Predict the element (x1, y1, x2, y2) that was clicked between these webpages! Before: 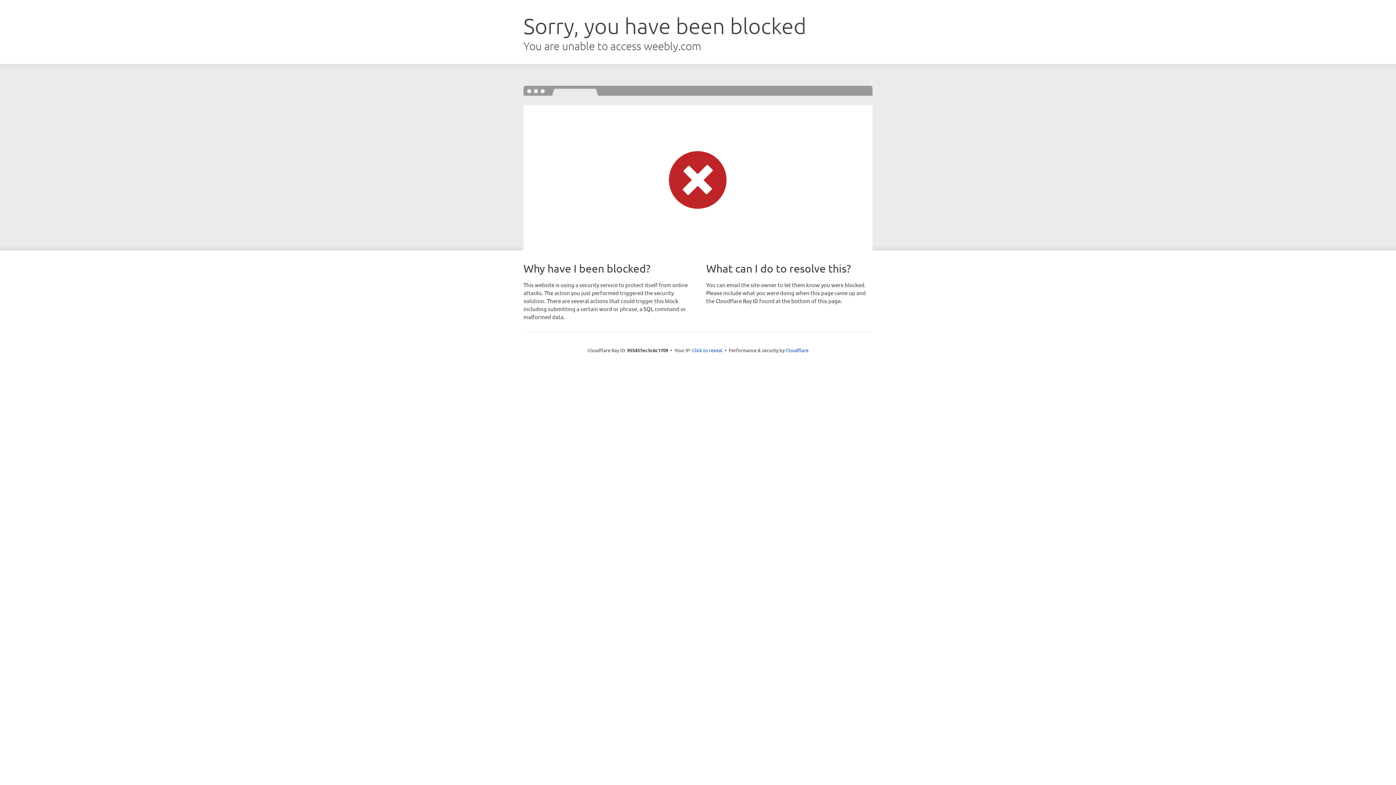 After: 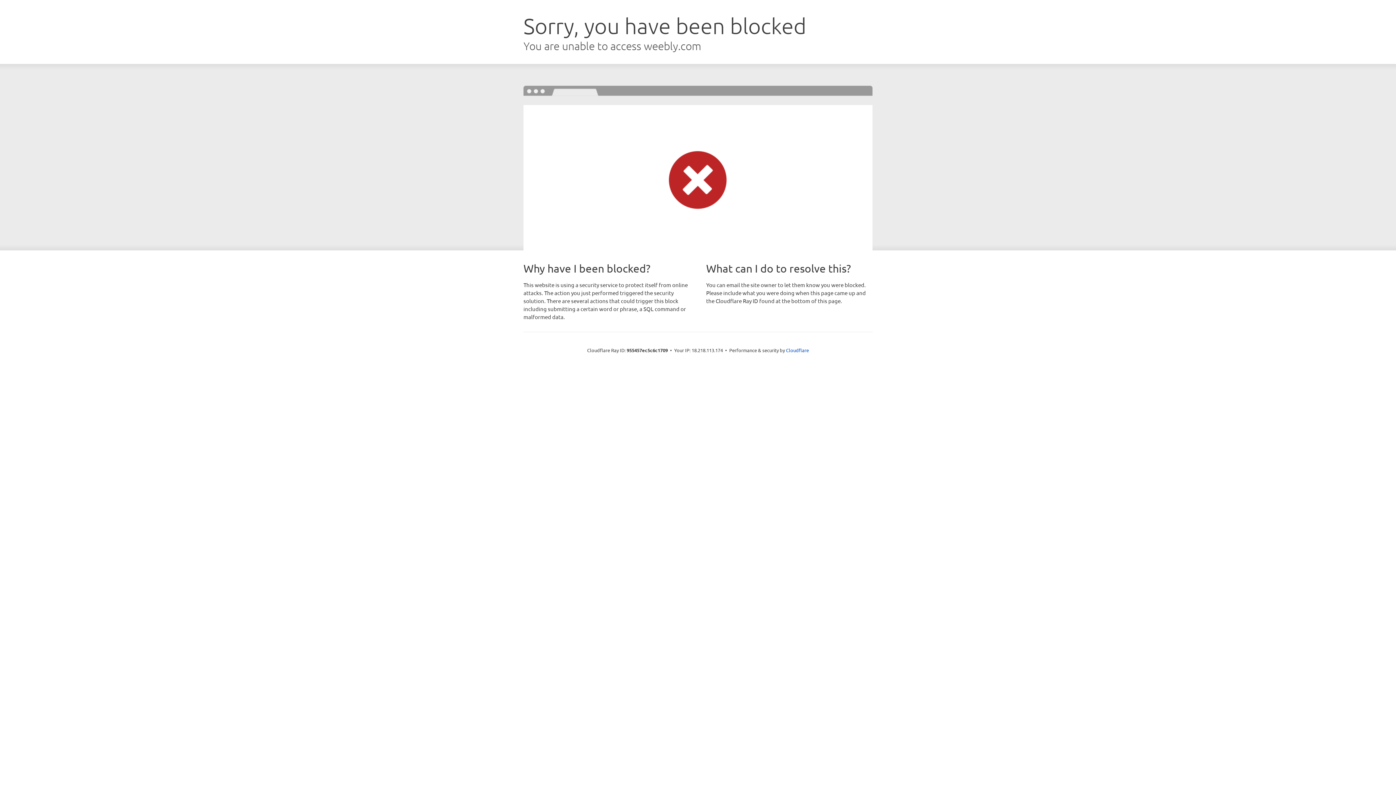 Action: label: Click to reveal bbox: (692, 346, 722, 353)